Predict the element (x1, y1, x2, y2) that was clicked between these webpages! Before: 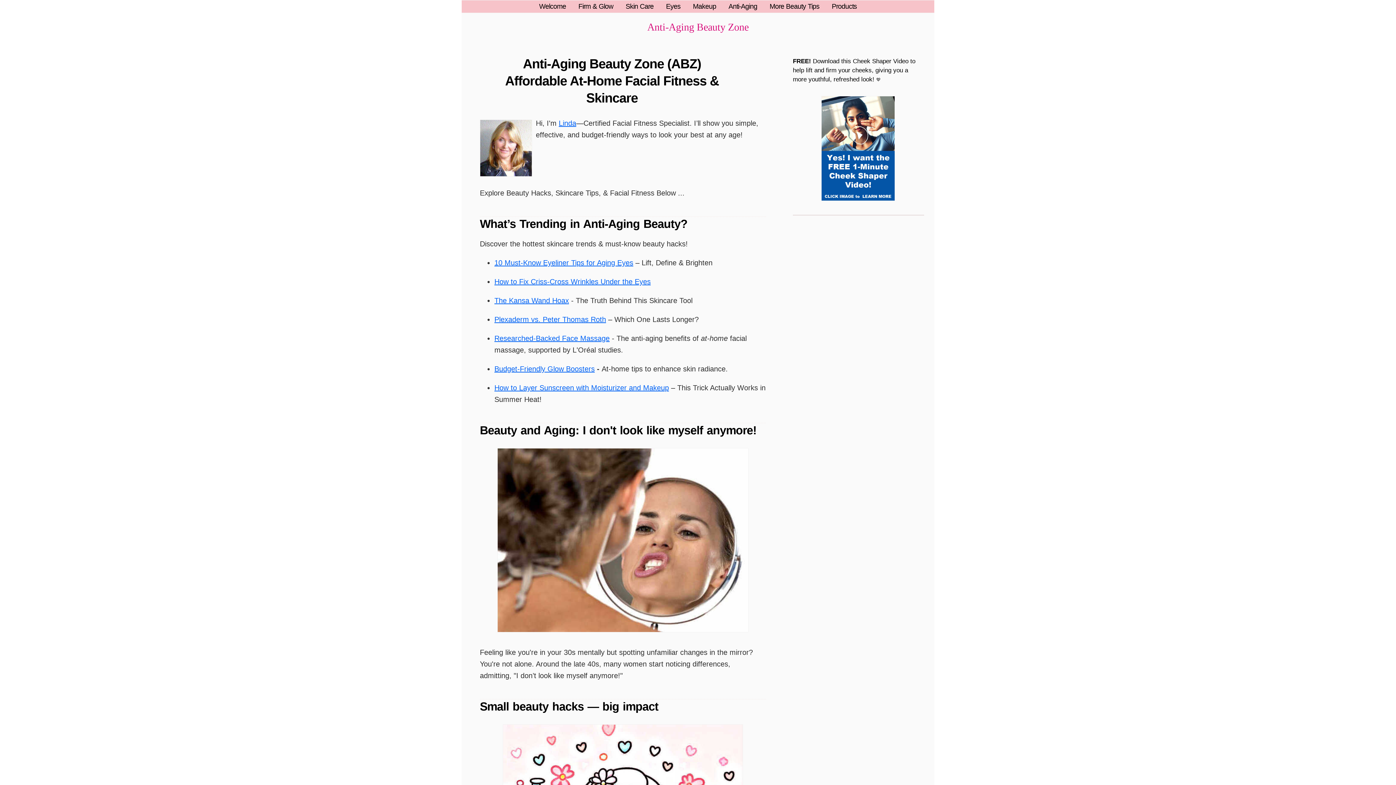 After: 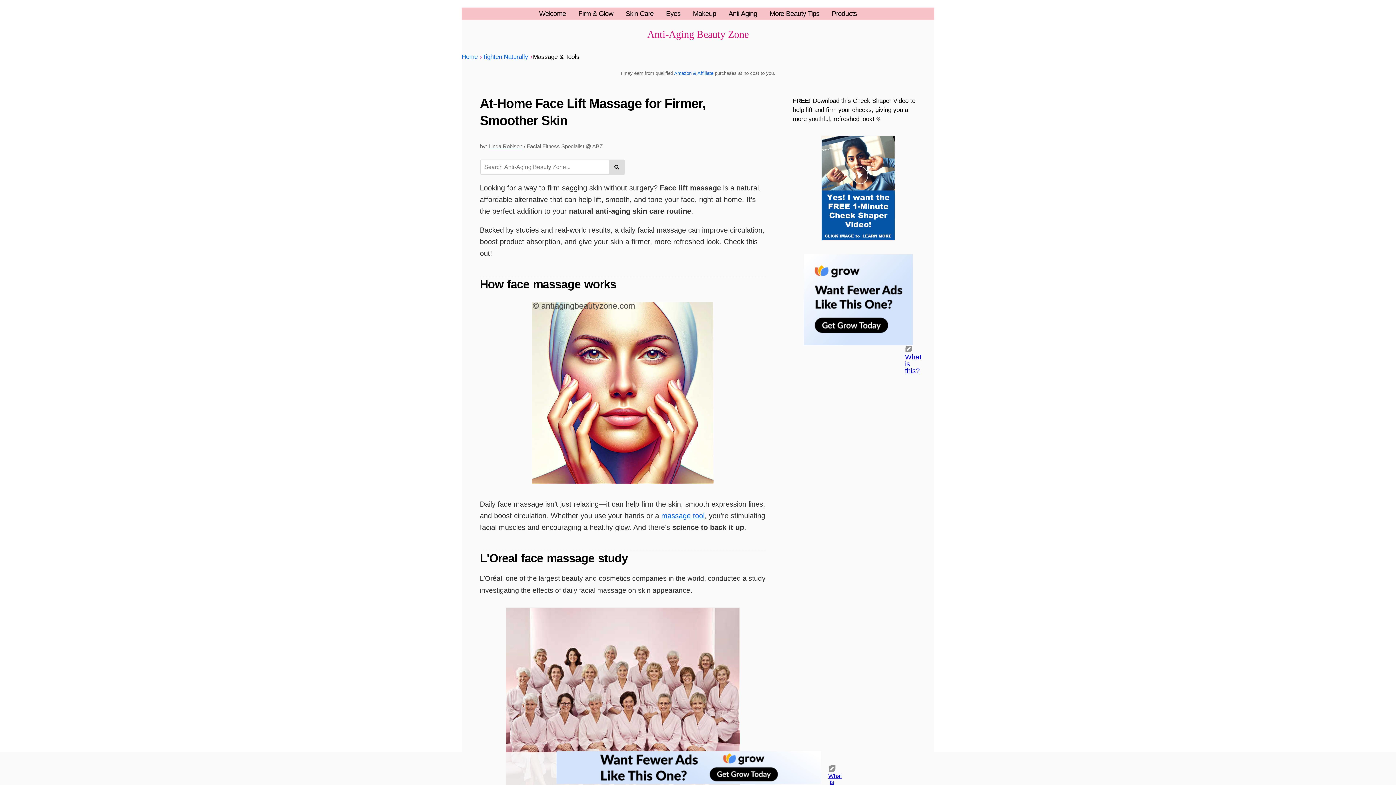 Action: label: Researched-Backed Face Massage bbox: (494, 334, 609, 342)